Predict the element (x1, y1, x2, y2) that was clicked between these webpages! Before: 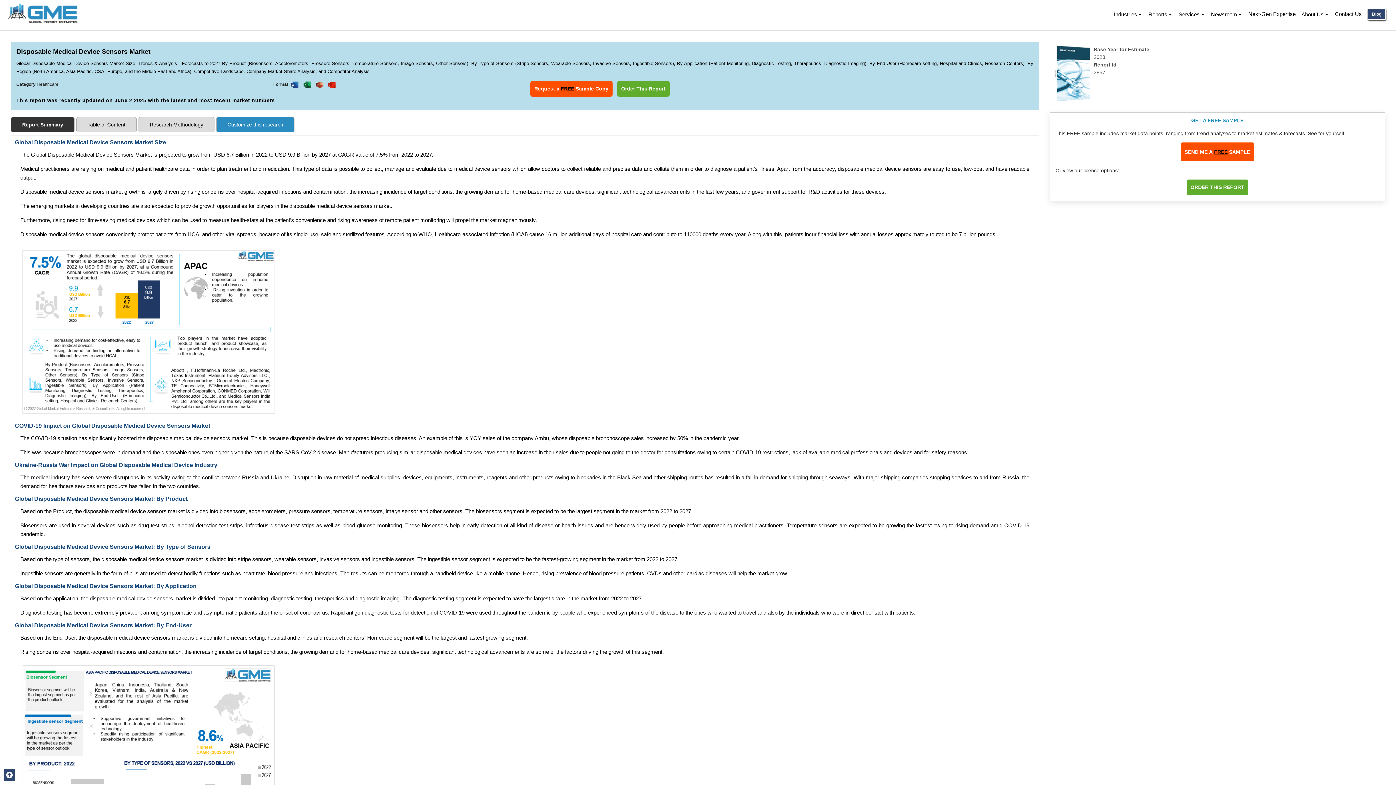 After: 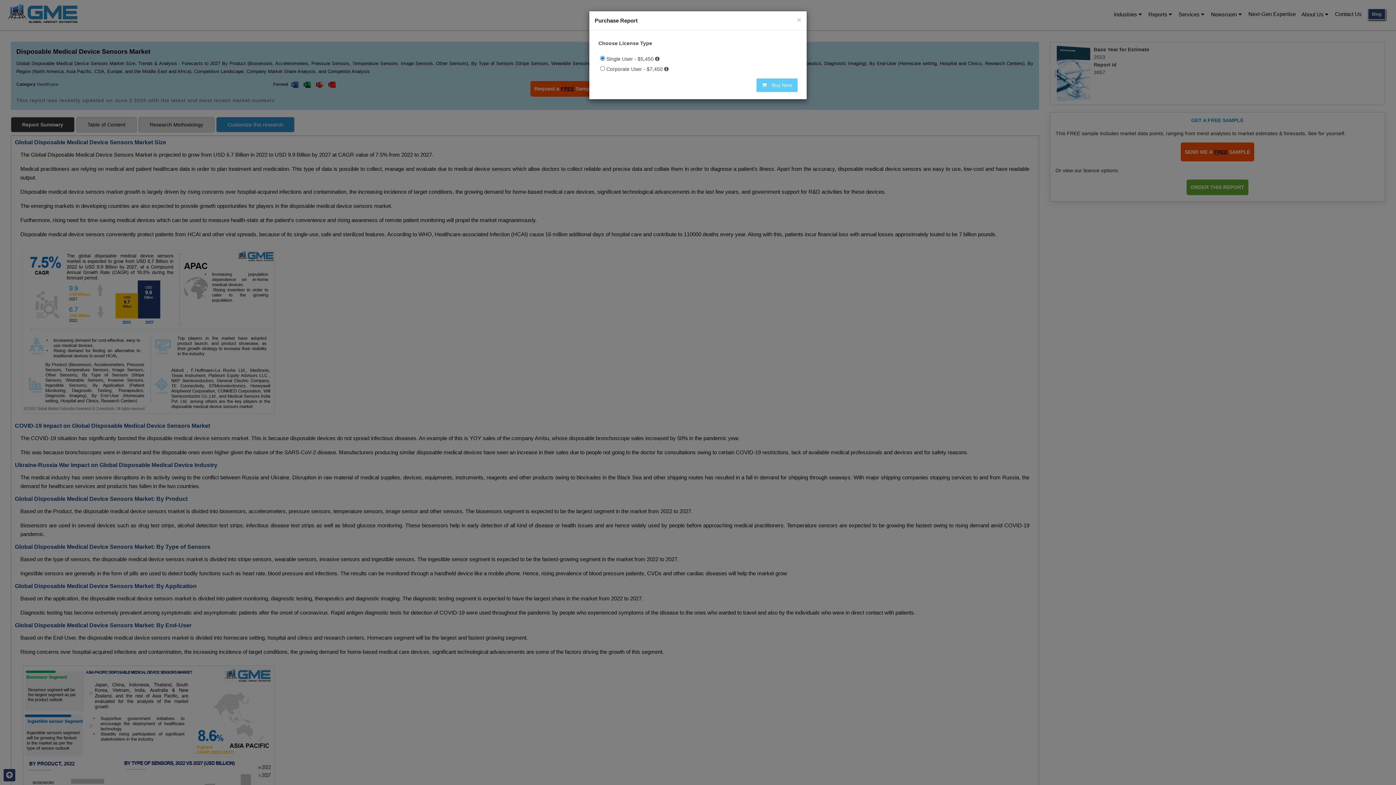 Action: bbox: (617, 81, 669, 96) label: Order This Report